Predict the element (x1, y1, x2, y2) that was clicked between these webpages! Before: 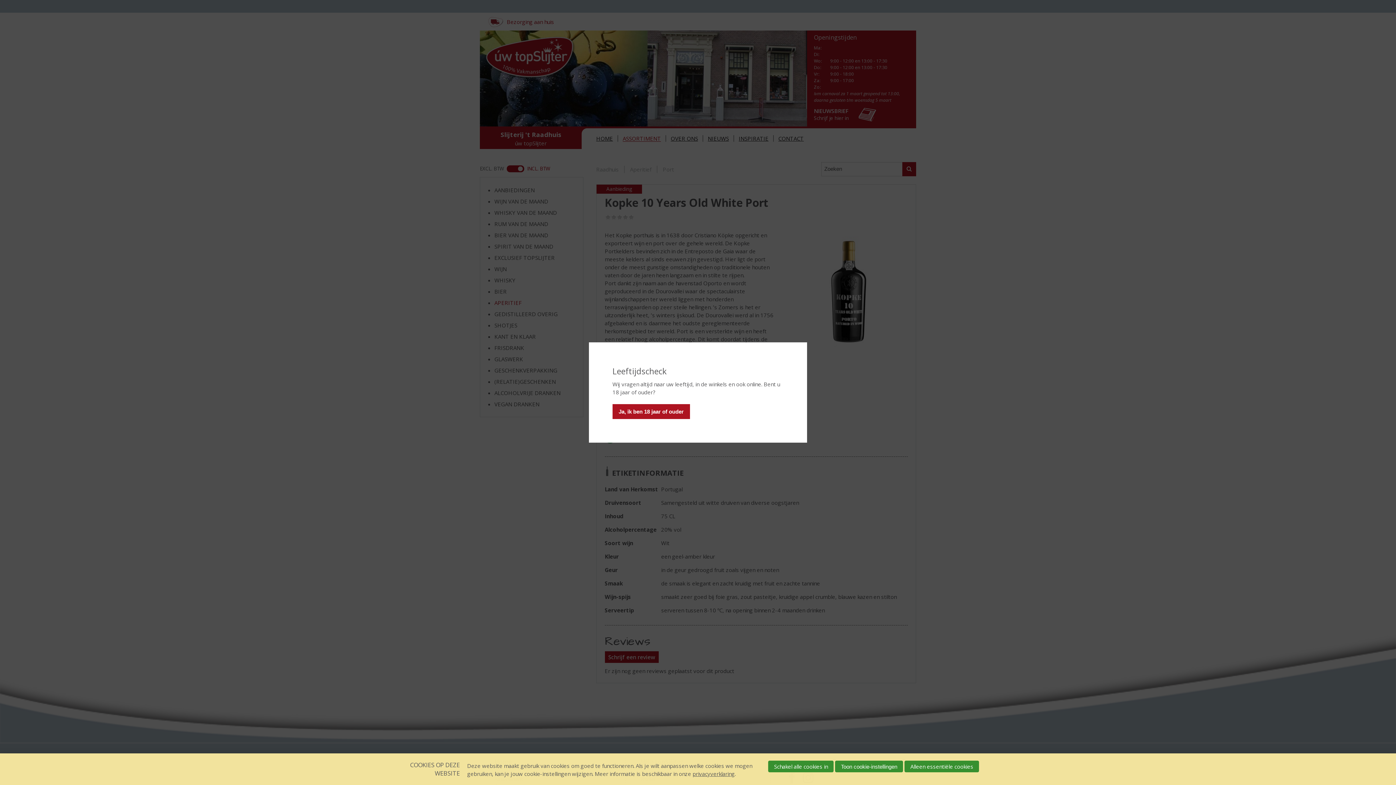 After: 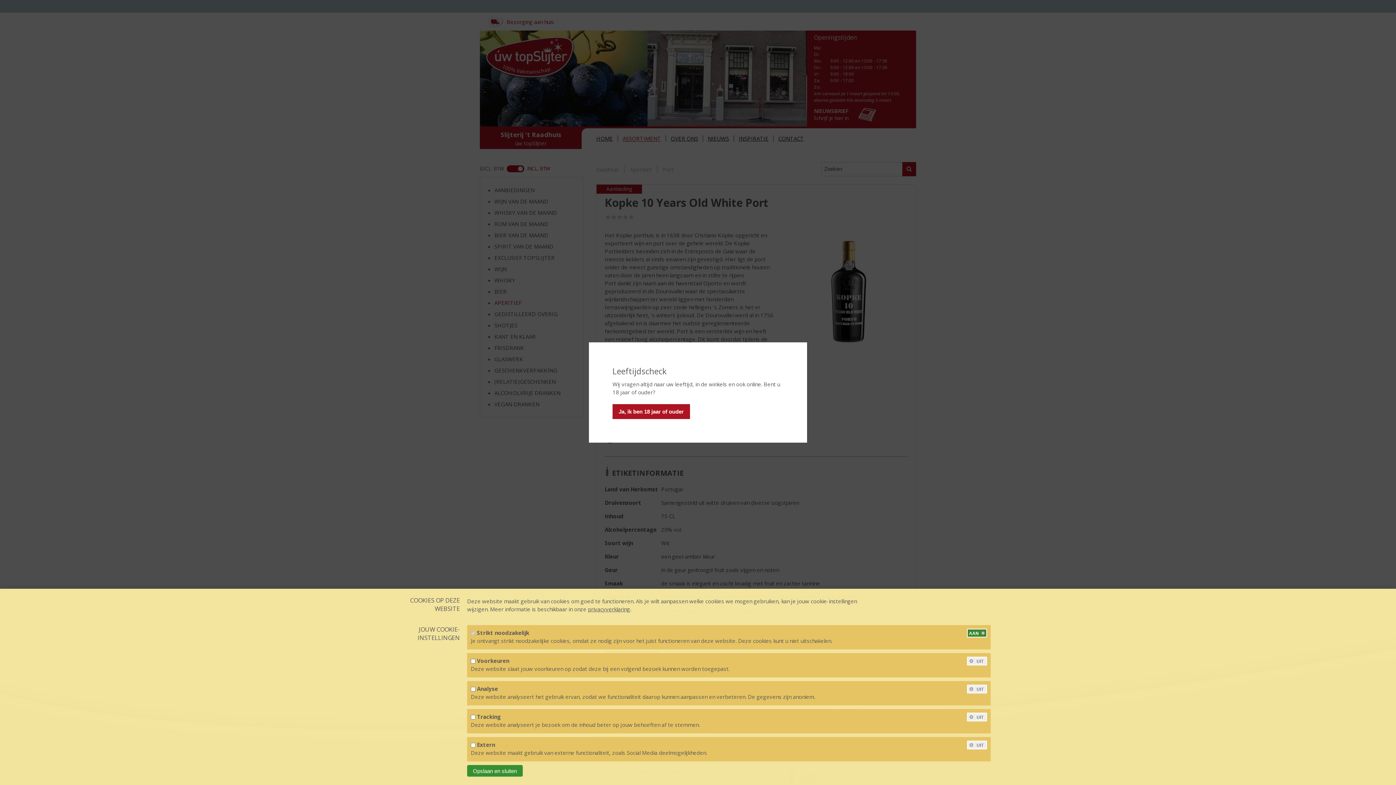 Action: bbox: (835, 761, 903, 772) label: Toon cookie-instellingen